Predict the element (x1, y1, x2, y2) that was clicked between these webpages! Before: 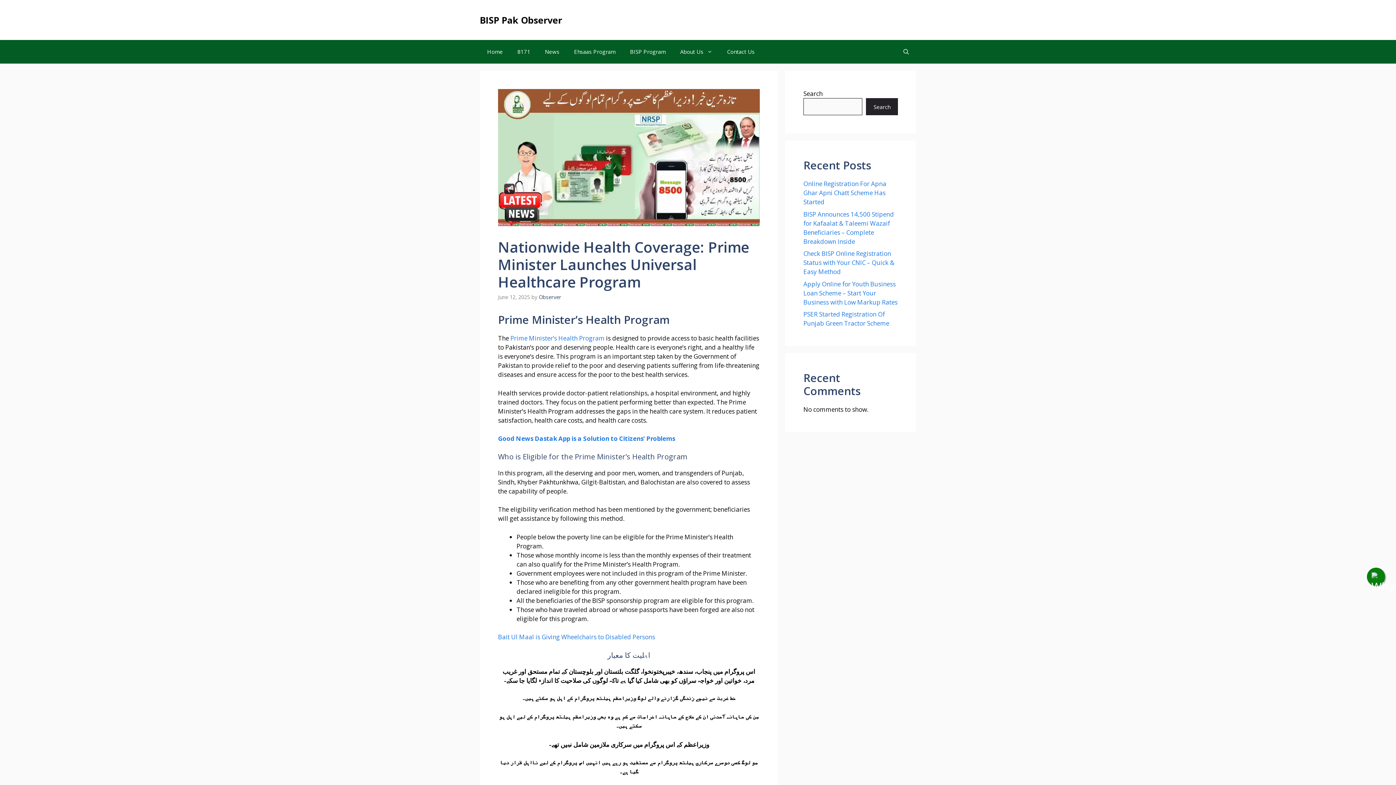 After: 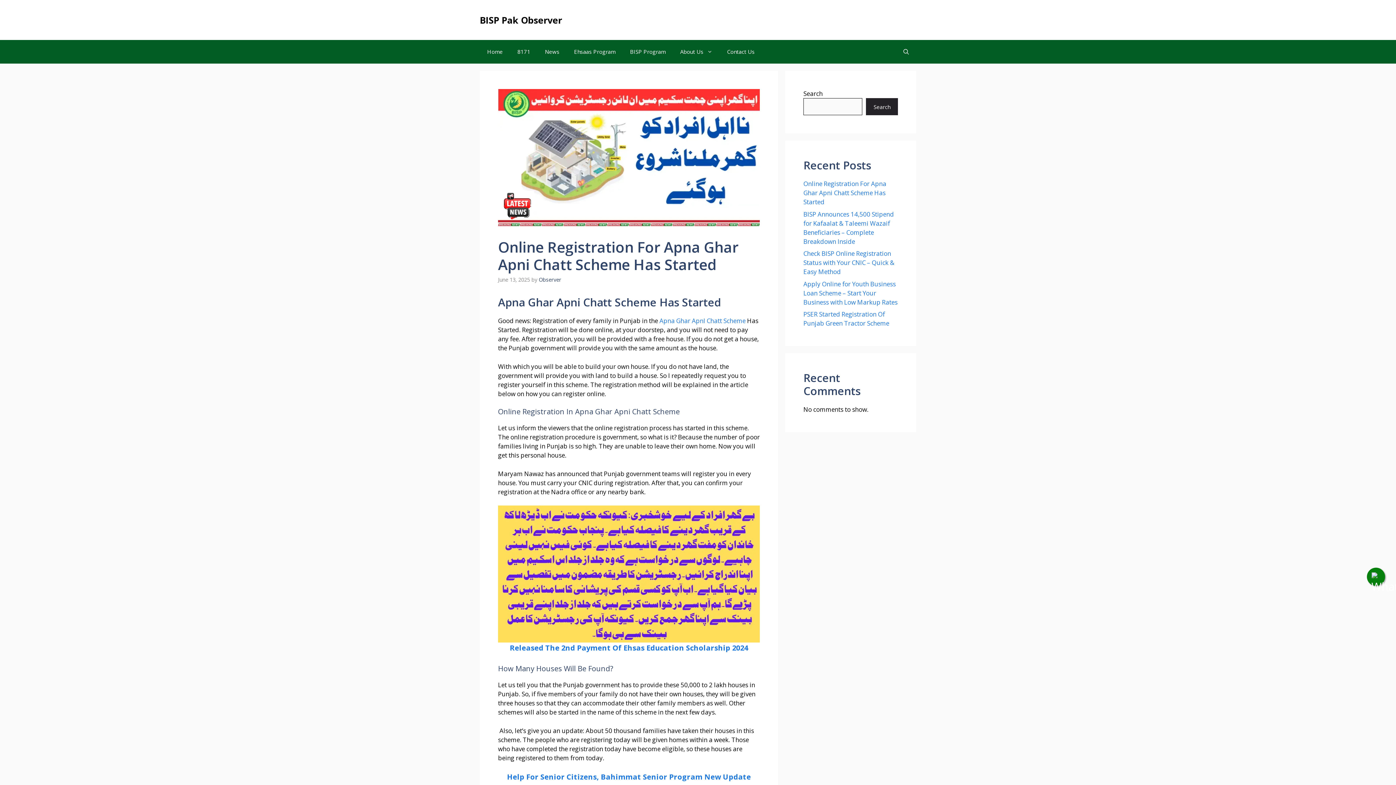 Action: bbox: (803, 179, 886, 206) label: Online Registration For Apna Ghar Apni Chatt Scheme Has Started